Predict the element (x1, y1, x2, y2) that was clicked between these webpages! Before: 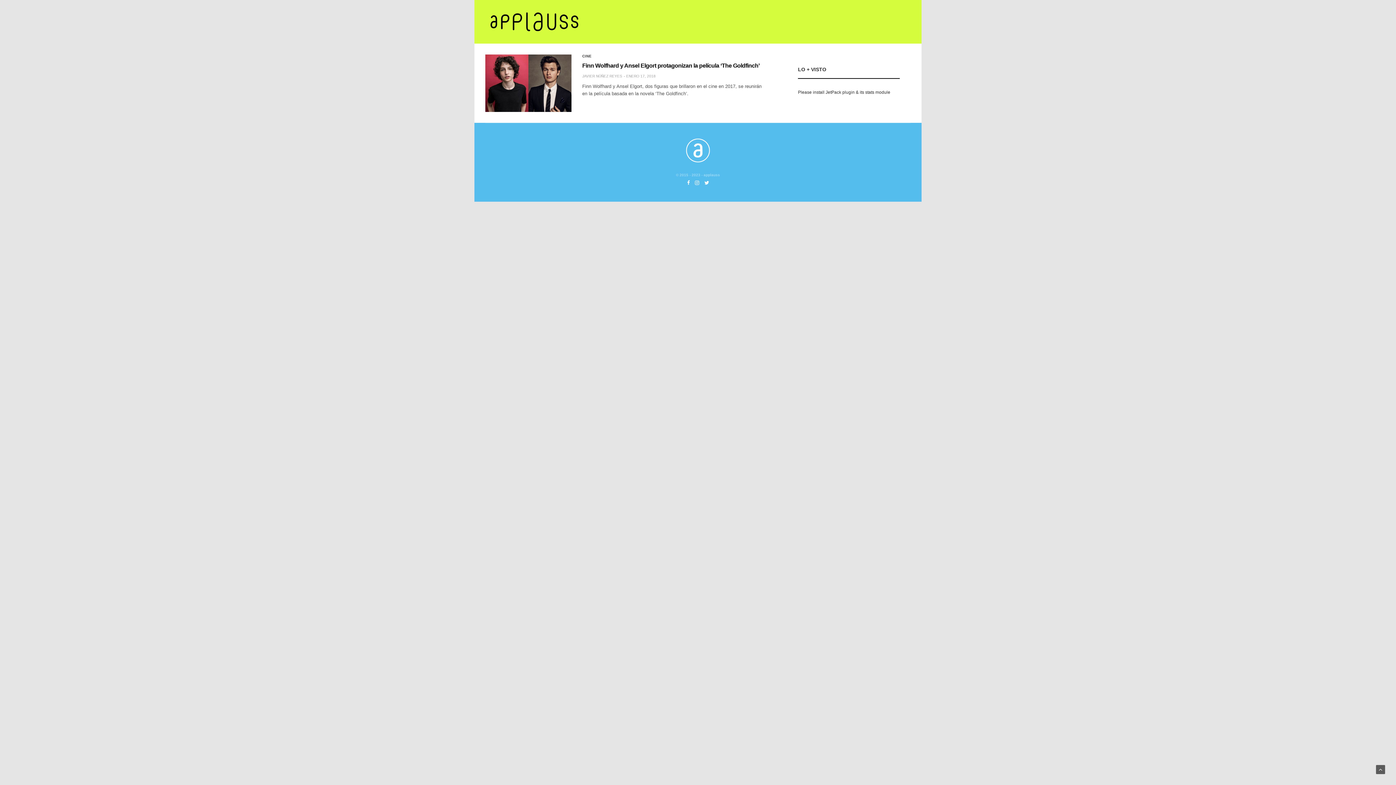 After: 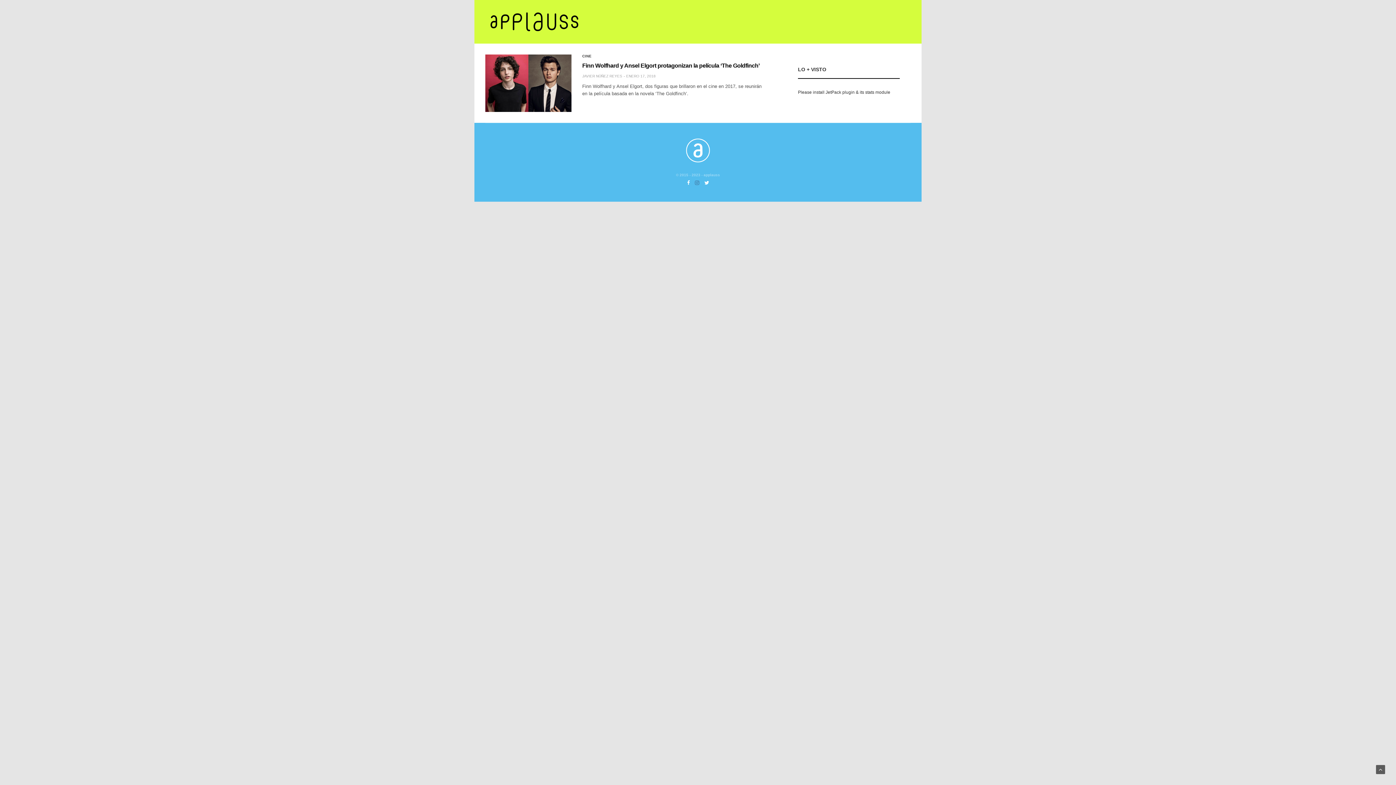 Action: bbox: (693, 178, 701, 186)